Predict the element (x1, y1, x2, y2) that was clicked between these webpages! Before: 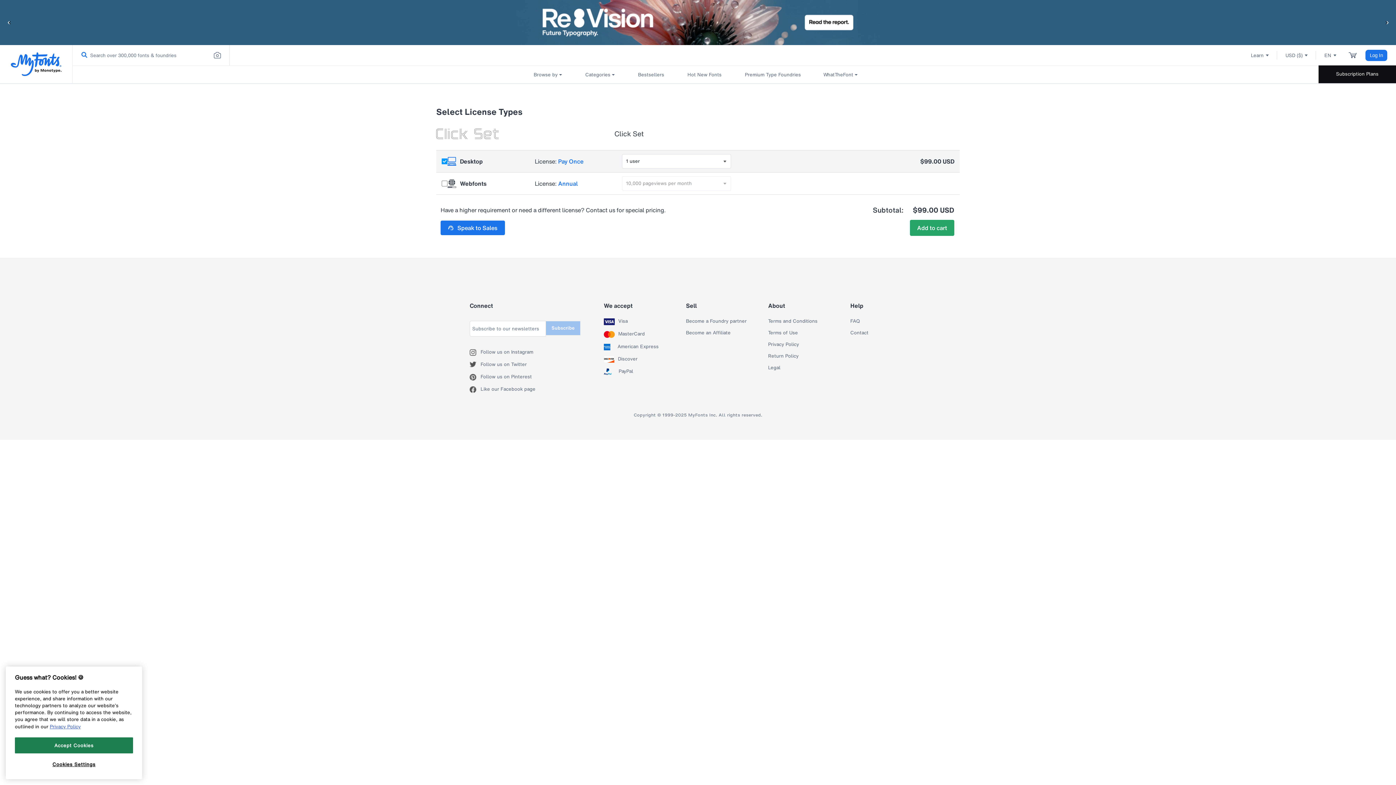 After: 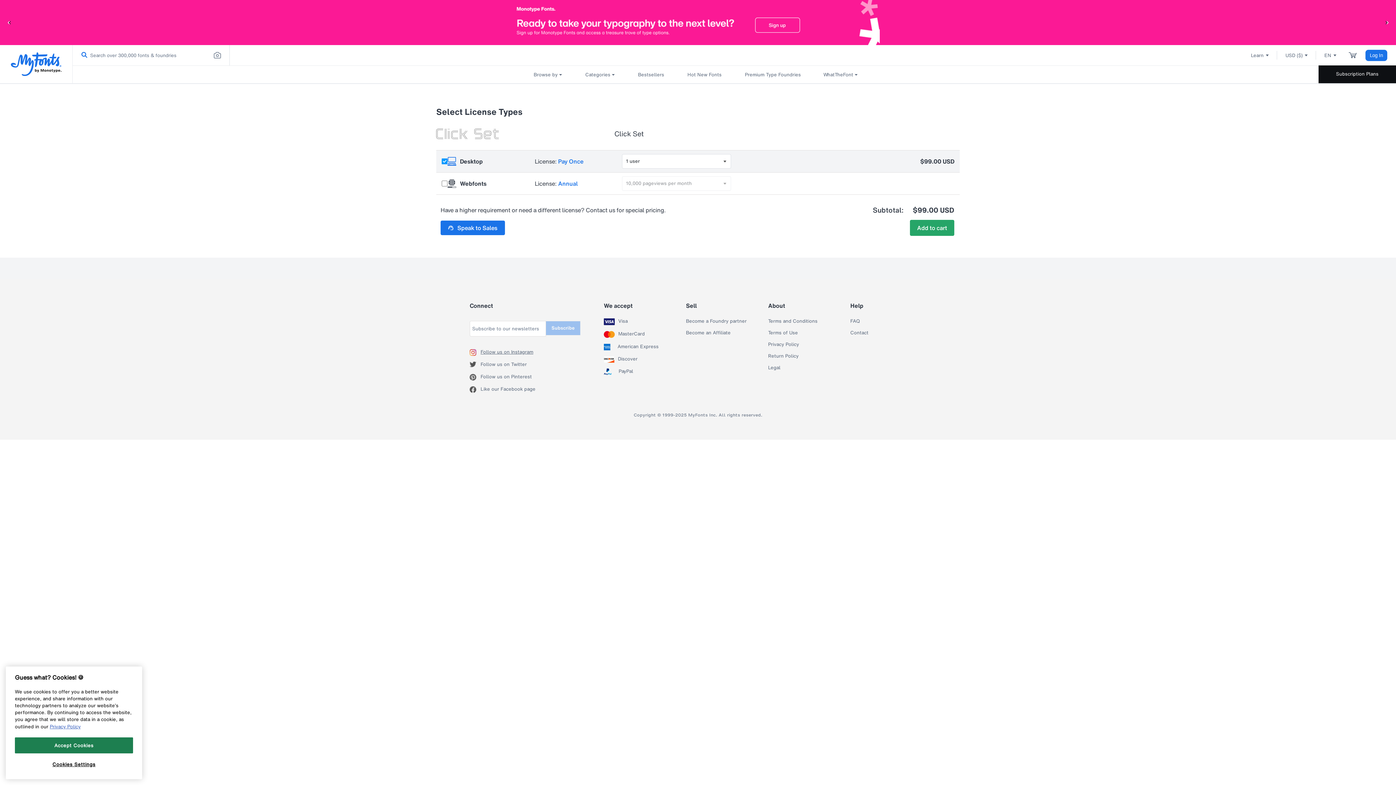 Action: label: Follow us on Instagram bbox: (469, 349, 480, 355)